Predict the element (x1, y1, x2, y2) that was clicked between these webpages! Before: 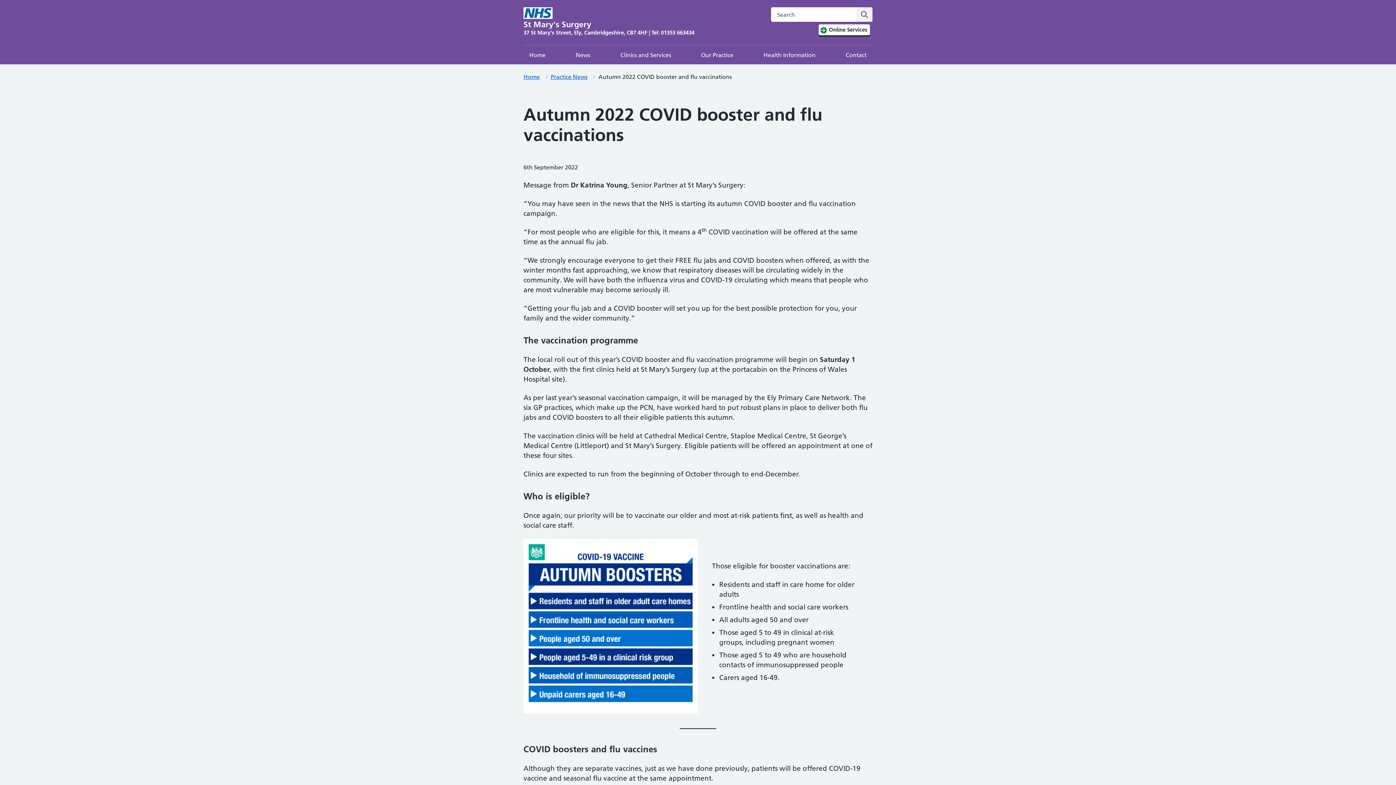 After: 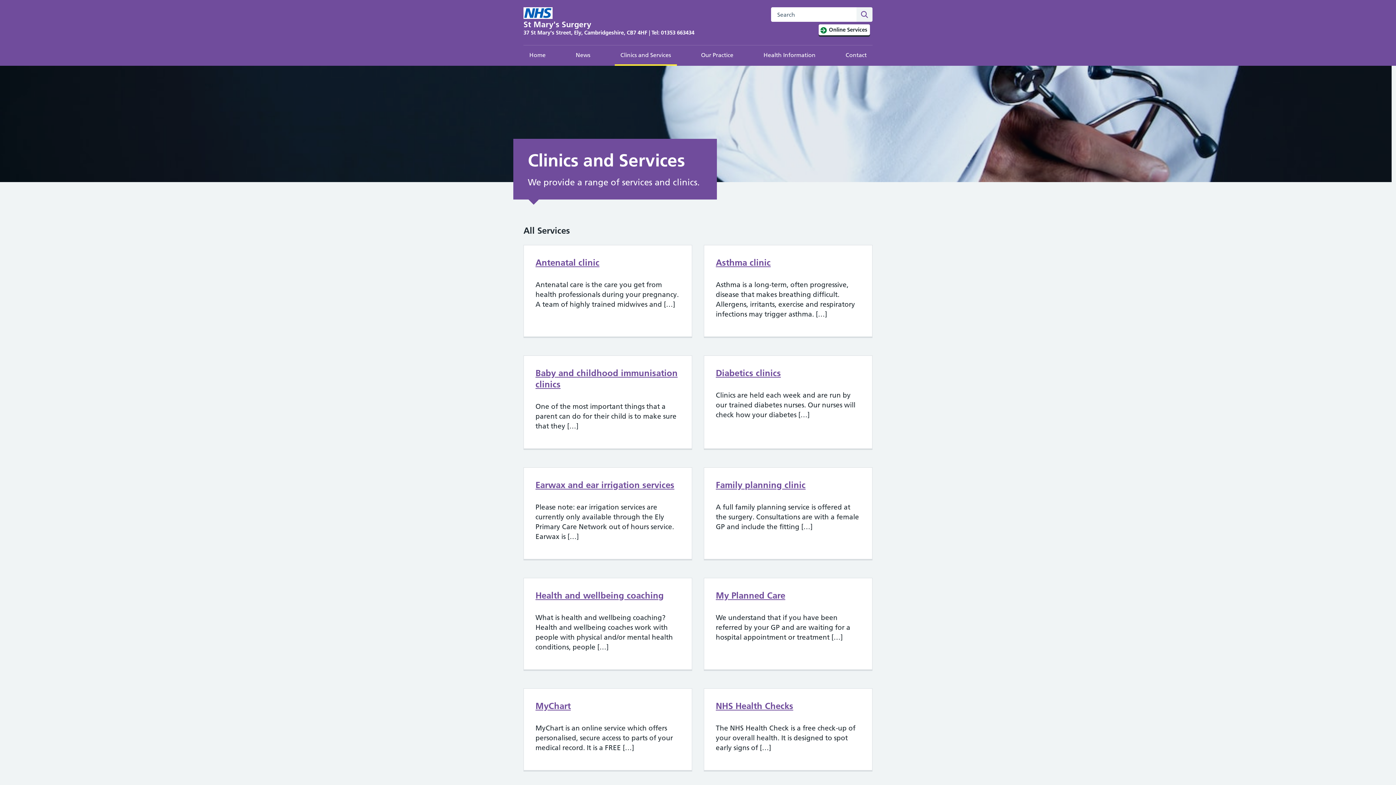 Action: bbox: (614, 45, 676, 64) label: Clinics and Services